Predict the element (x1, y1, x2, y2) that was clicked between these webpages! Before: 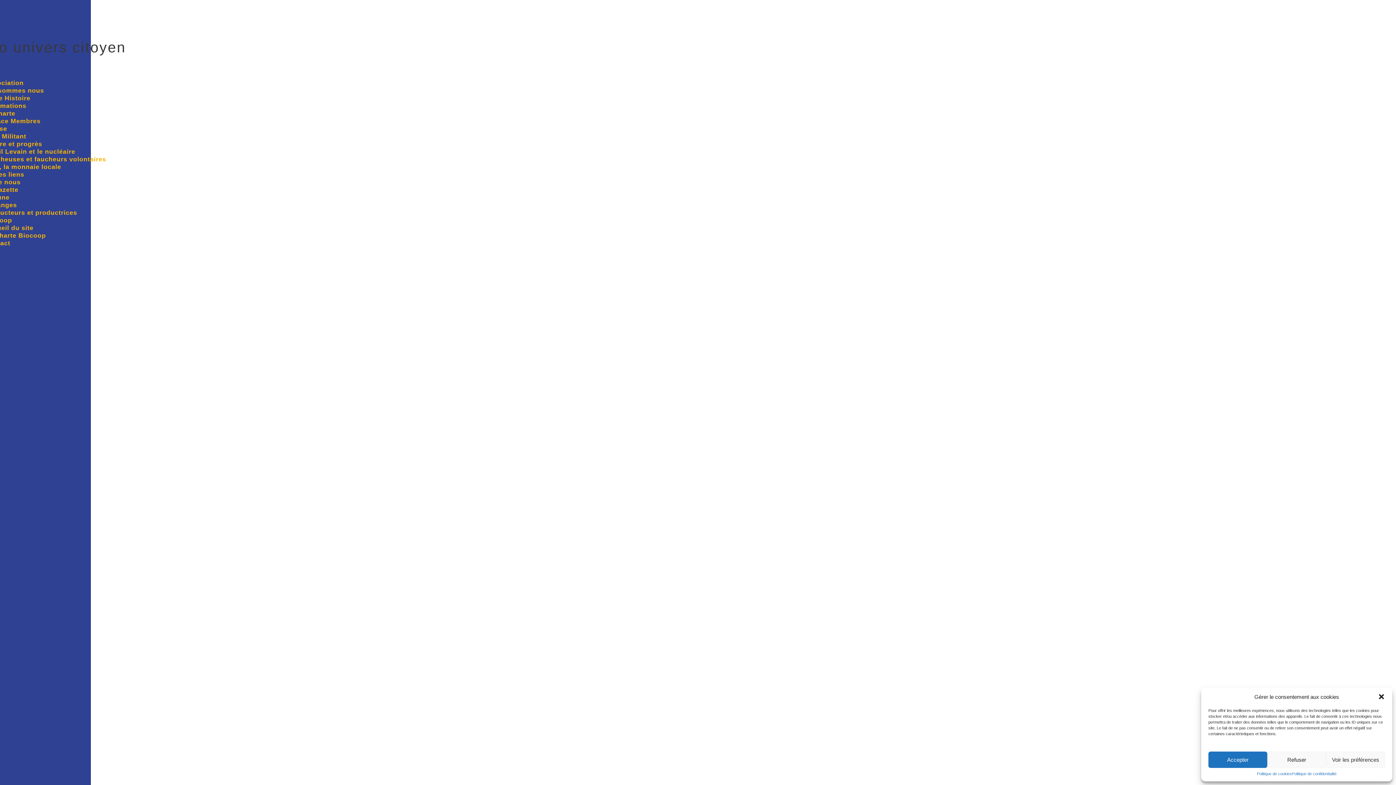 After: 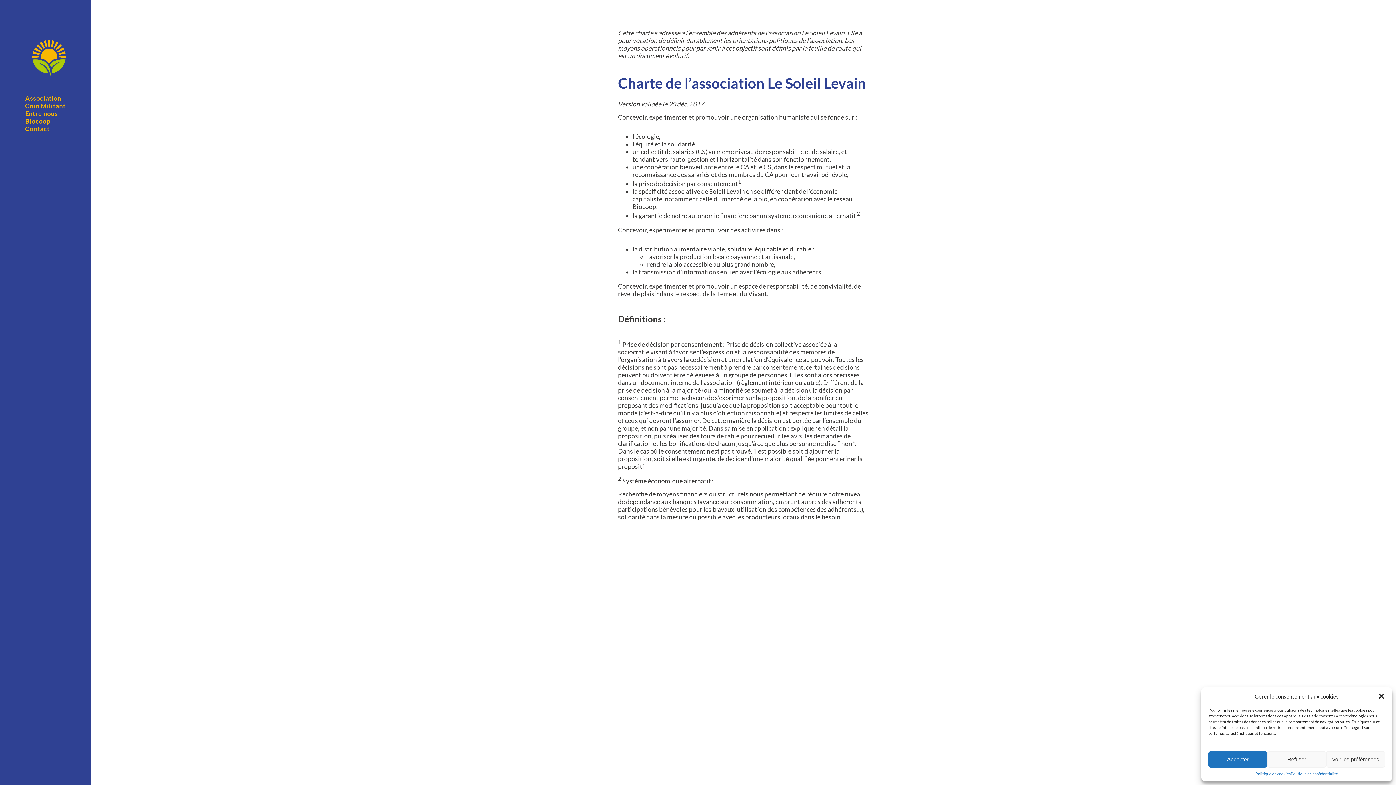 Action: label: La charte bbox: (-15, 109, 15, 116)